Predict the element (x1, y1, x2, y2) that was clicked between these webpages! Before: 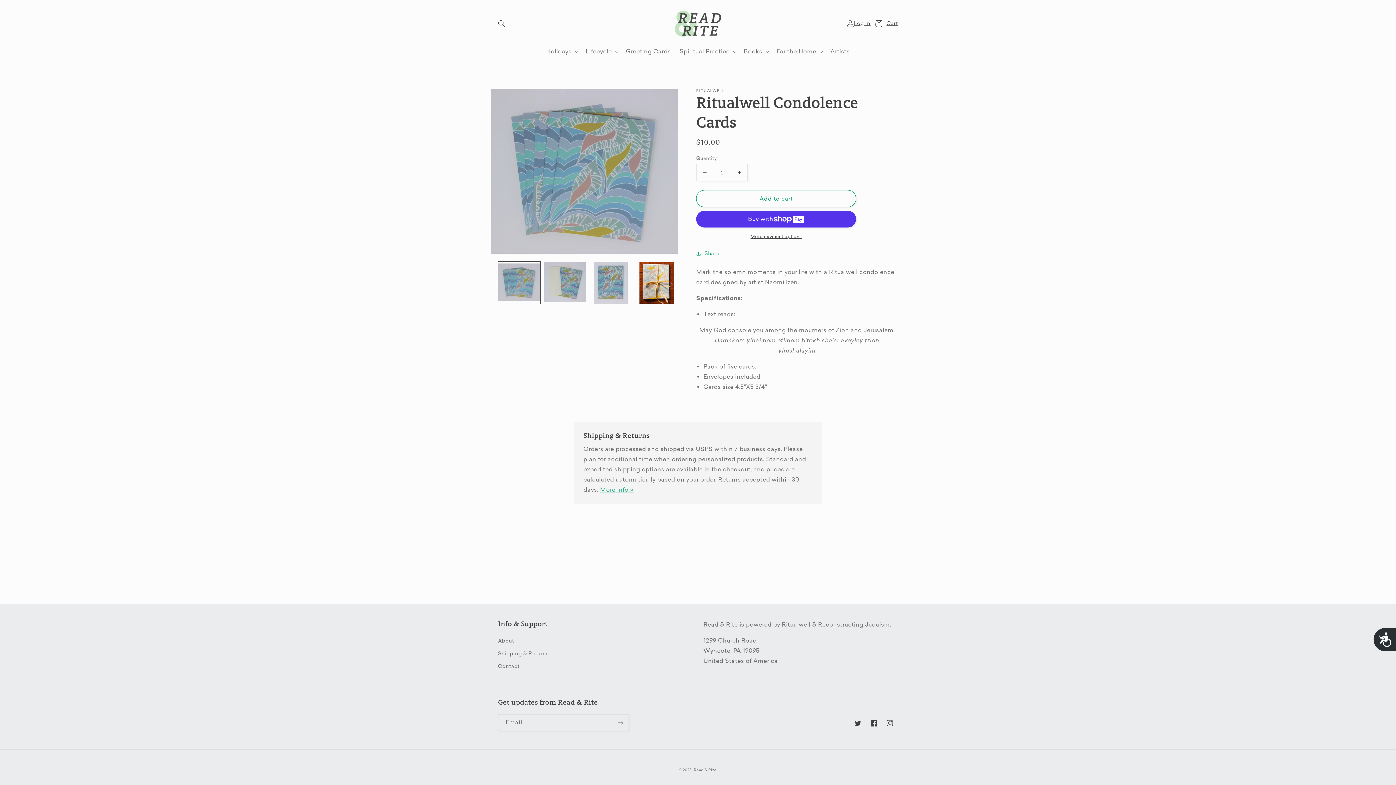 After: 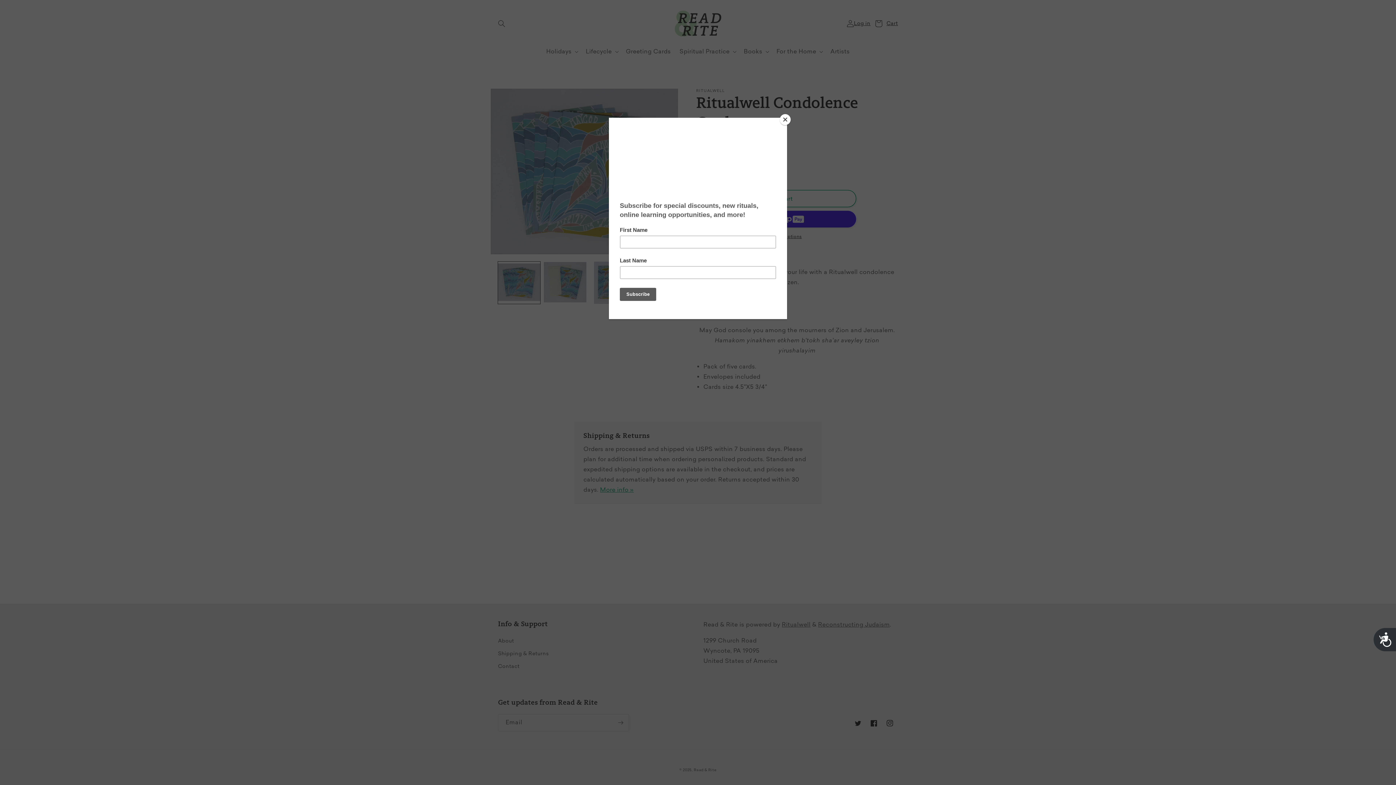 Action: bbox: (731, 164, 747, 181) label: Increase quantity for Ritualwell Condolence Cards